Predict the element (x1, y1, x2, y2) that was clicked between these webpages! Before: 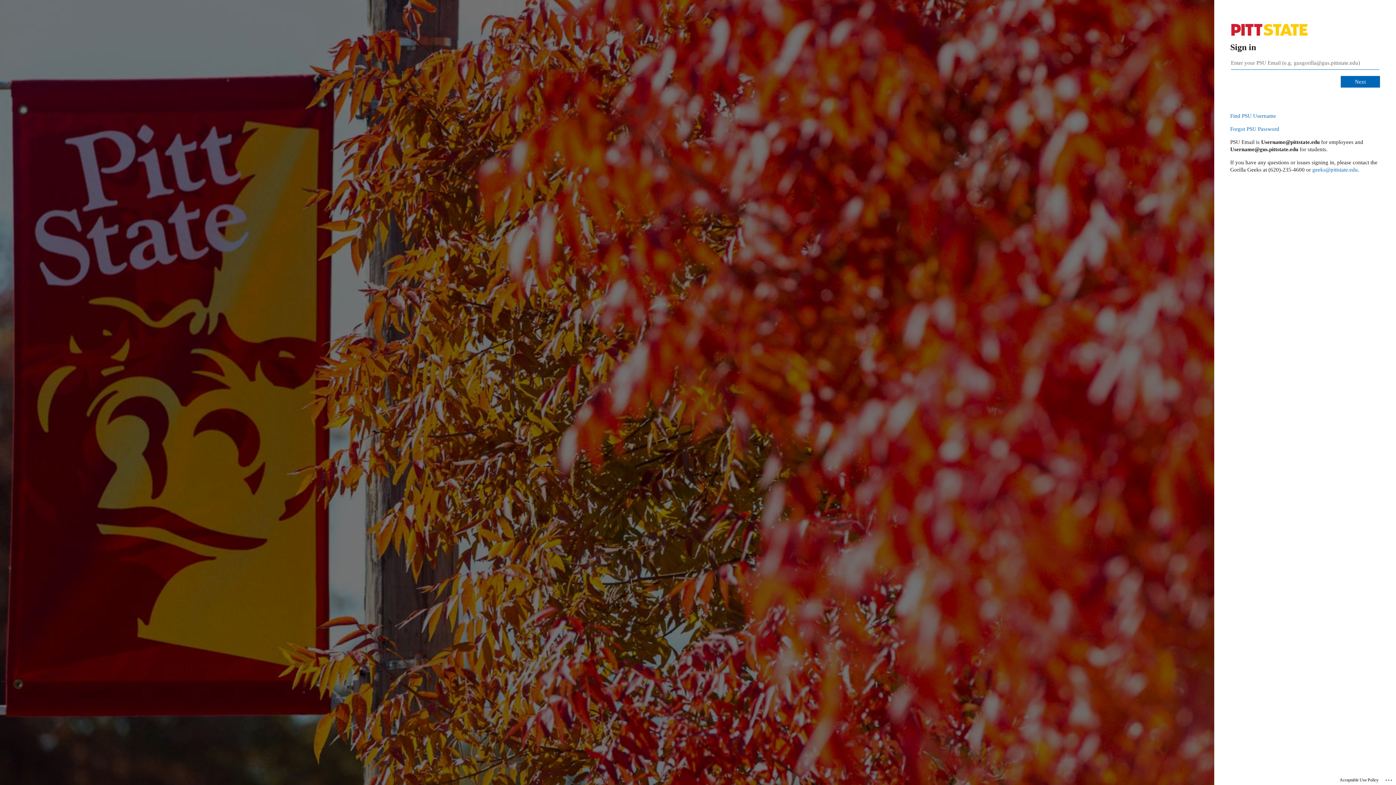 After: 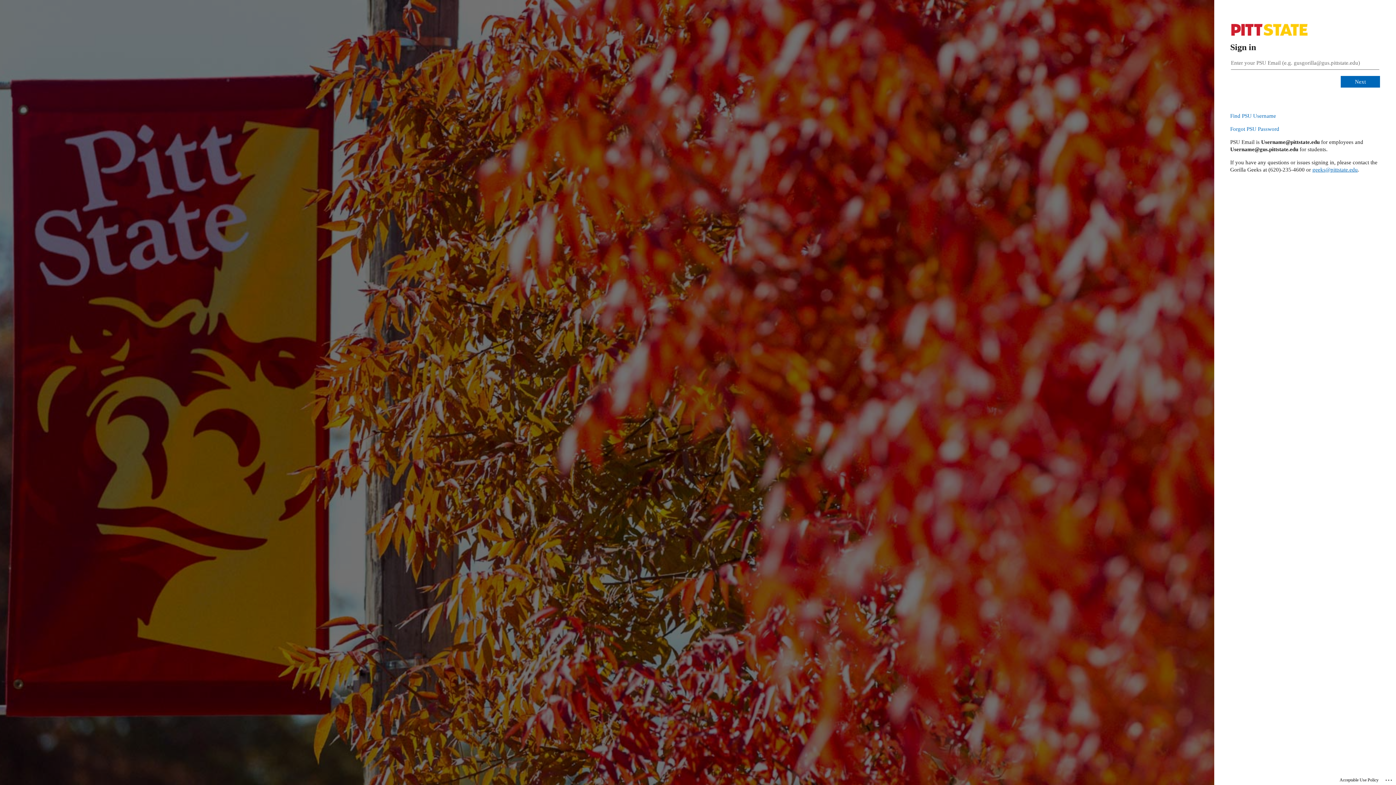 Action: bbox: (1312, 166, 1358, 172) label: geeks@pittstate.edu